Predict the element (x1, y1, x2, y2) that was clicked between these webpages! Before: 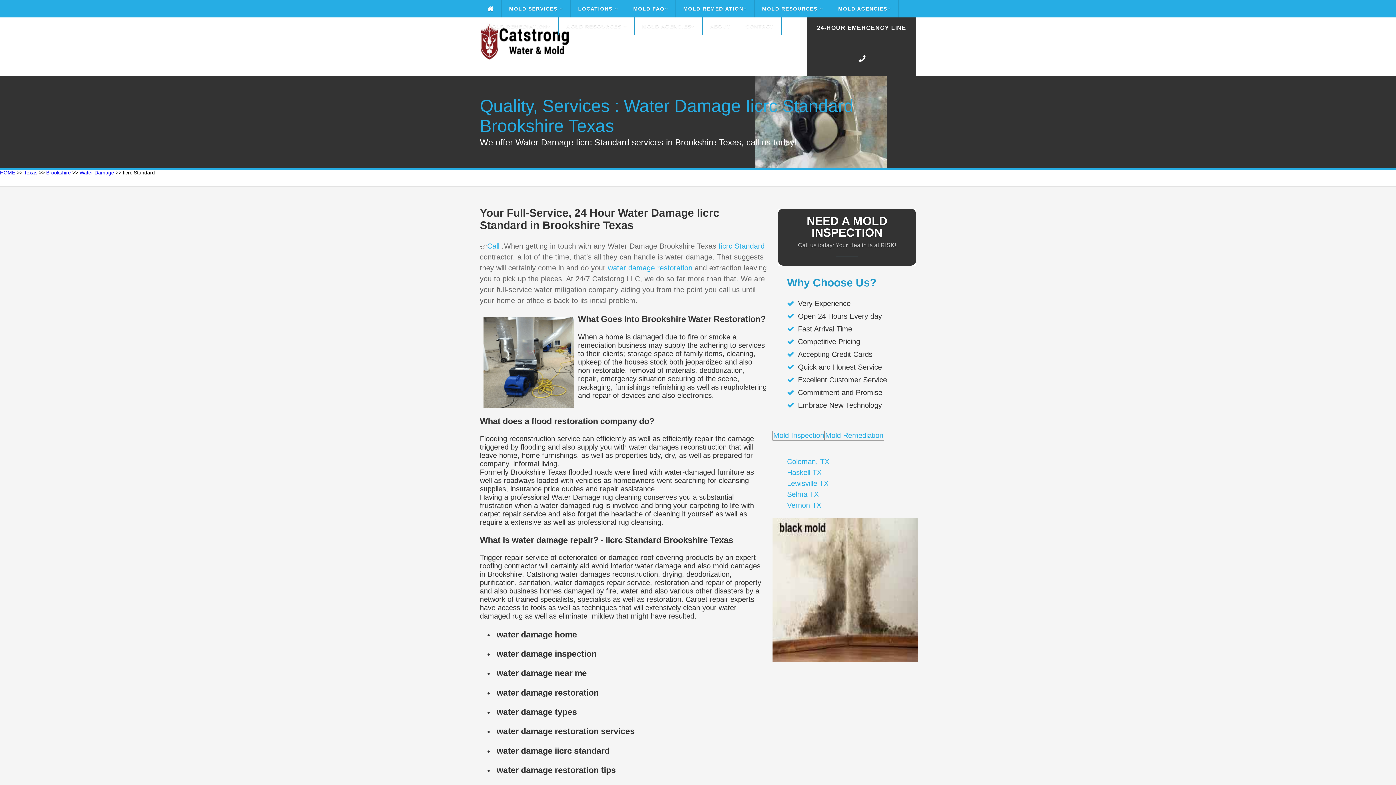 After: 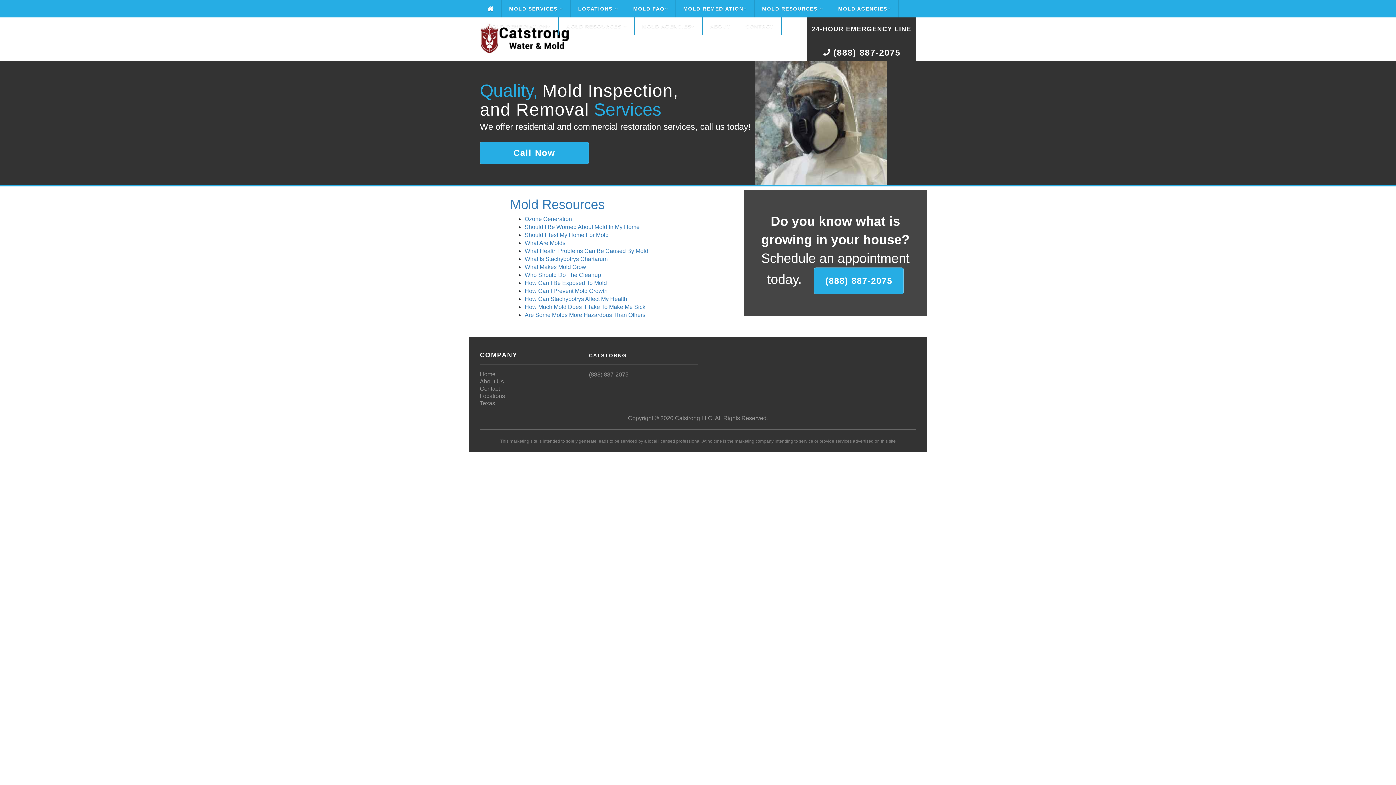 Action: label: MOLD RESOURCES  bbox: (755, 0, 831, 17)